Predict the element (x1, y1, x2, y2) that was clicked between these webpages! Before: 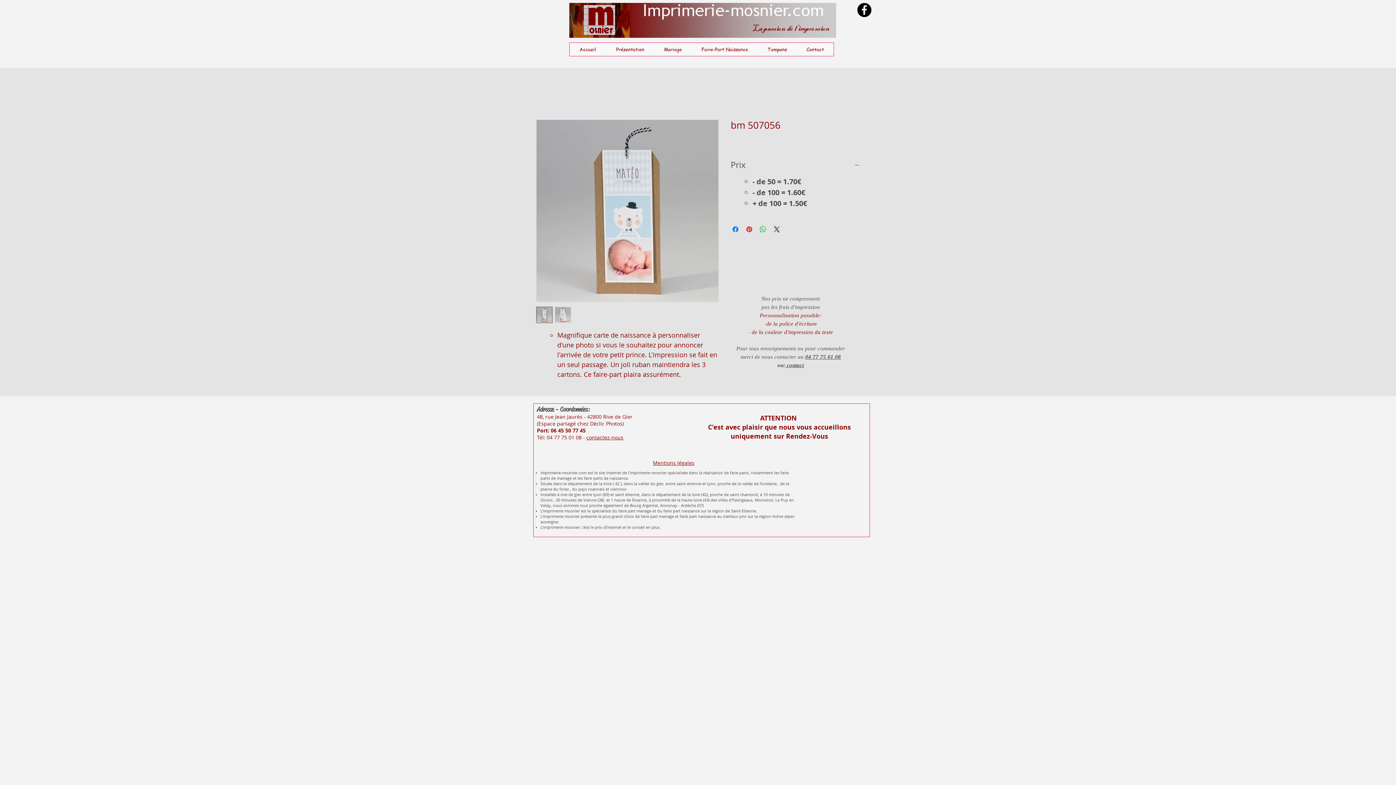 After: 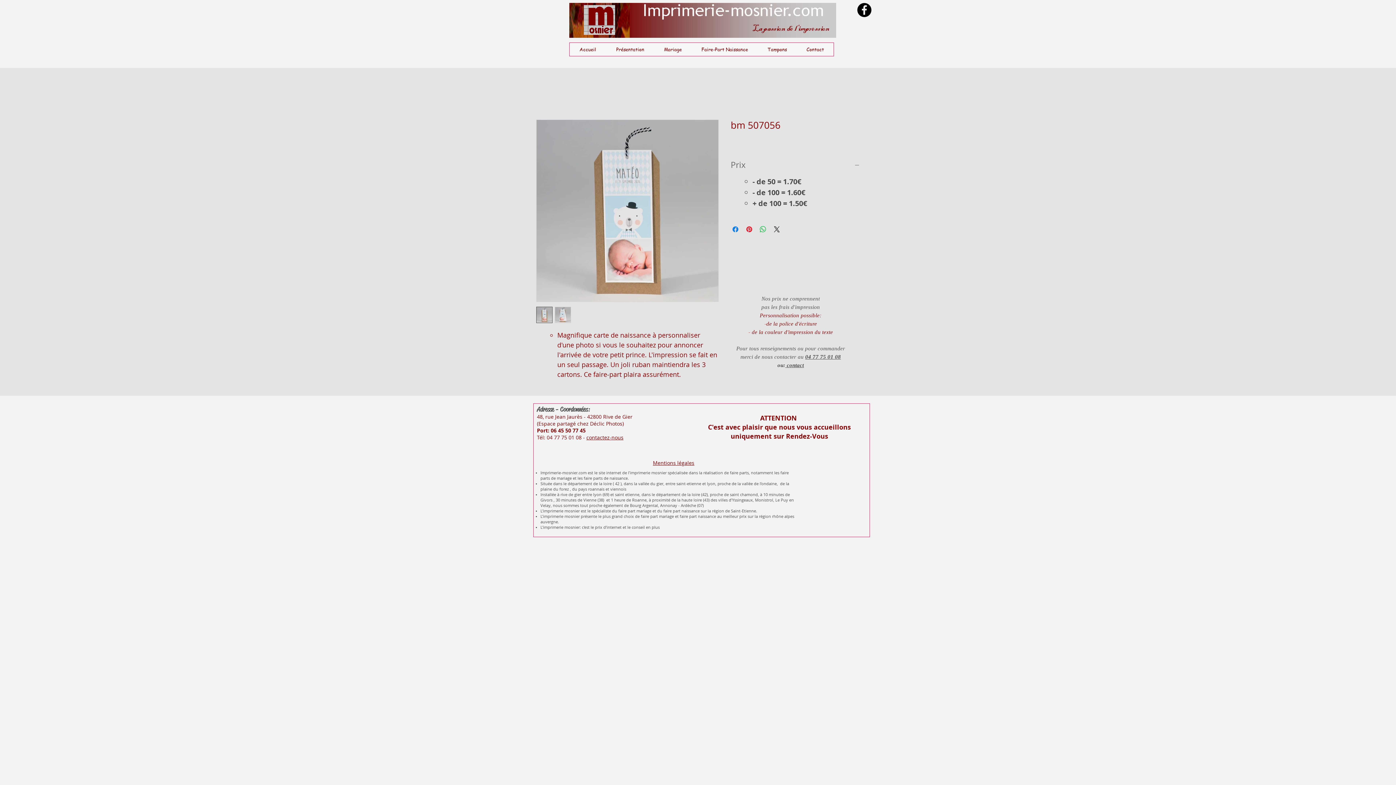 Action: bbox: (730, 160, 860, 170) label: Prix